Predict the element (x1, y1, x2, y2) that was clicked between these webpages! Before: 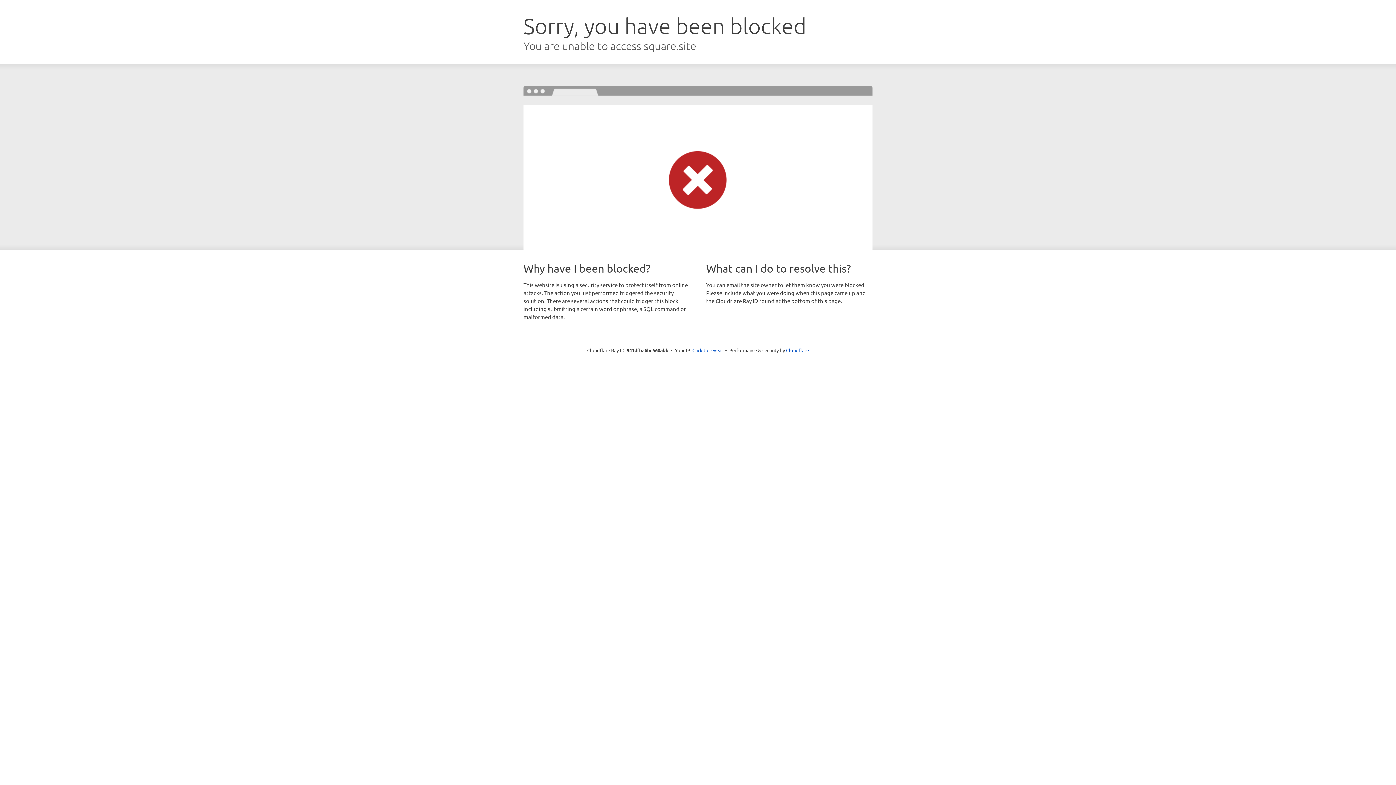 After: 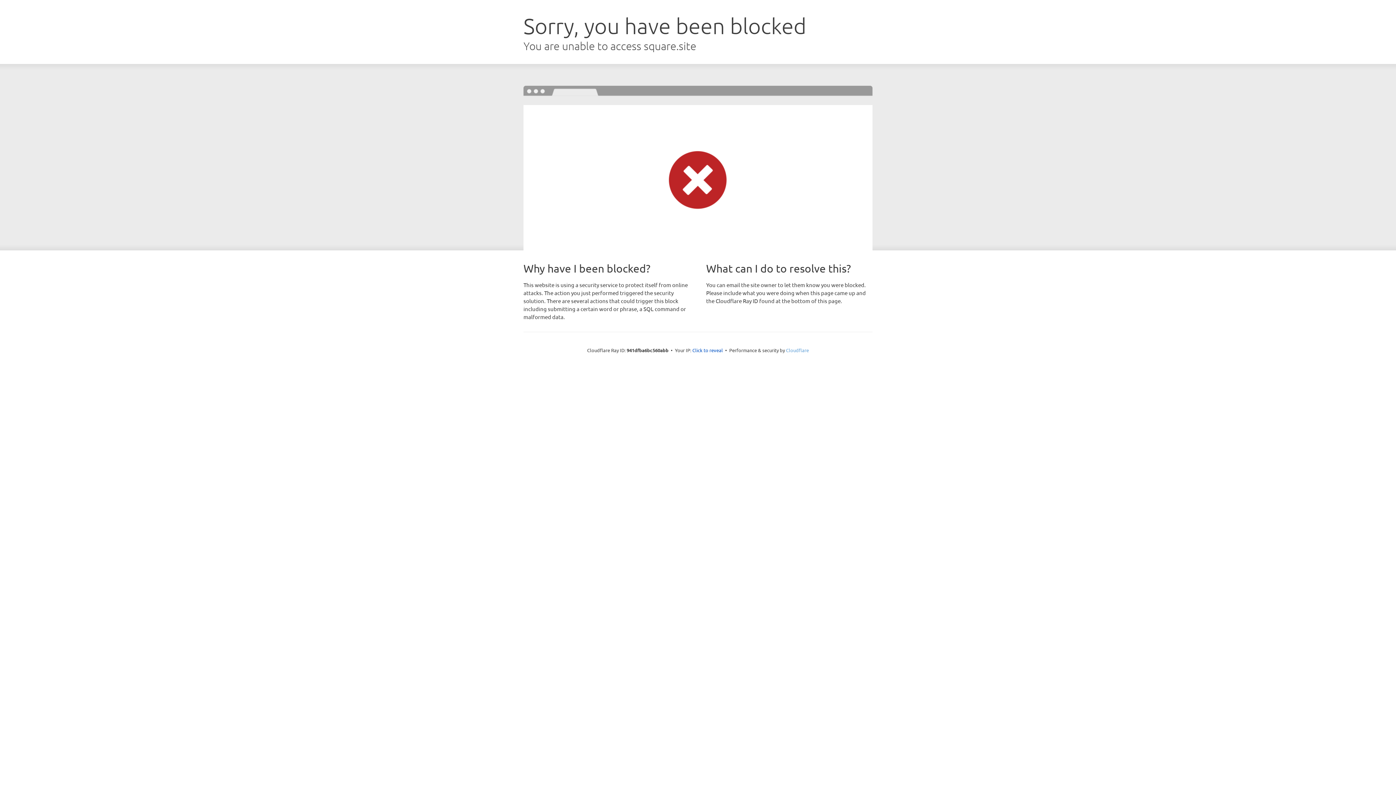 Action: label: Cloudflare bbox: (786, 347, 809, 353)